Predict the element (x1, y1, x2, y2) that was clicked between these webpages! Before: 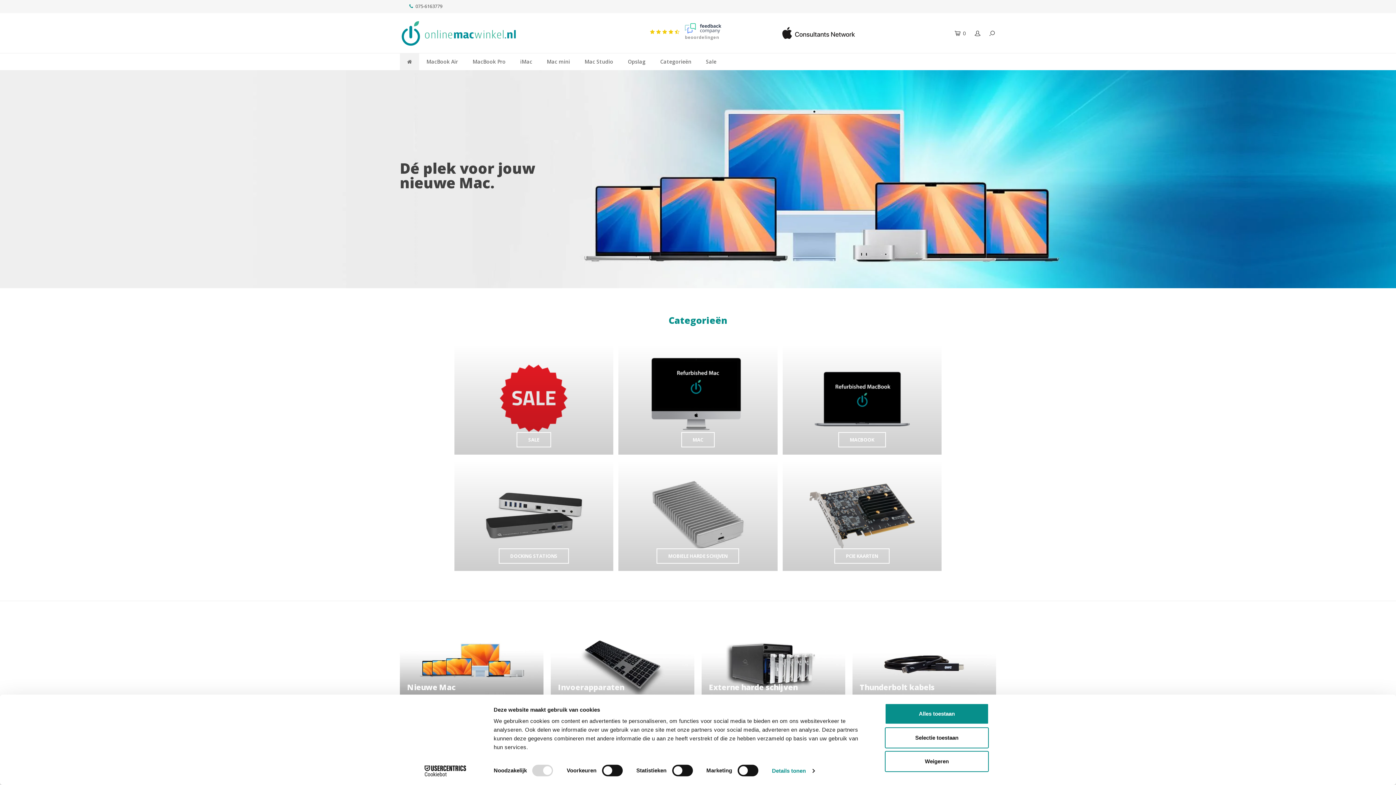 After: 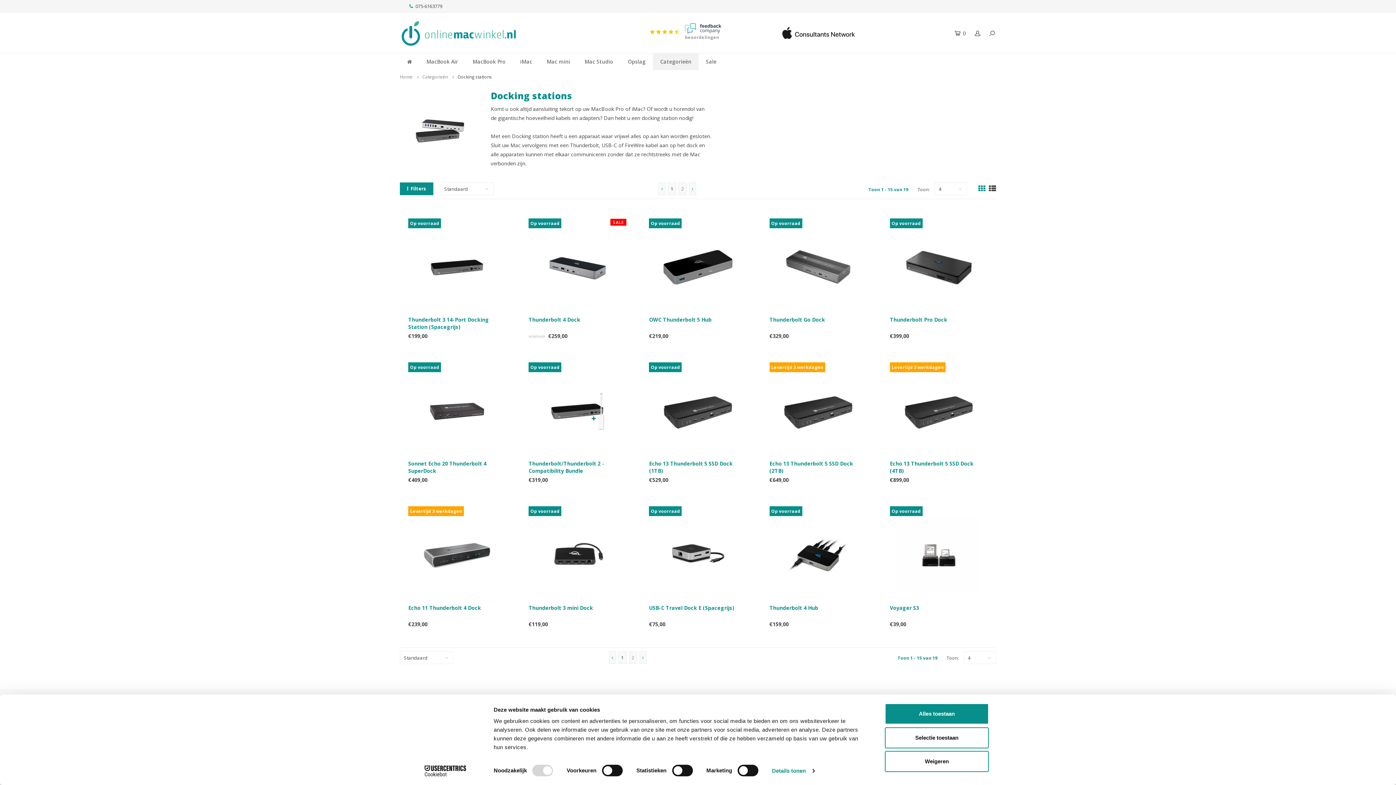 Action: label: DOCKING STATIONS bbox: (454, 460, 613, 571)